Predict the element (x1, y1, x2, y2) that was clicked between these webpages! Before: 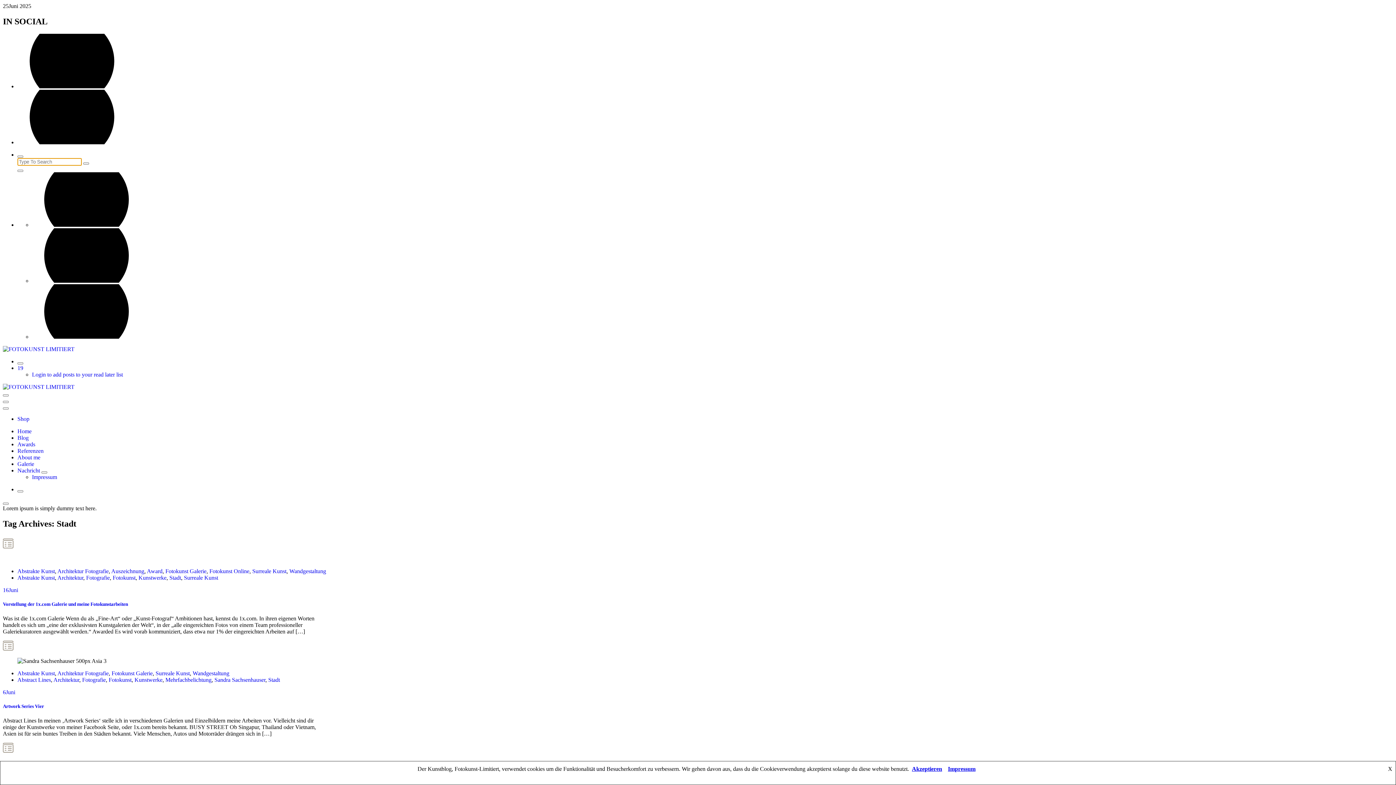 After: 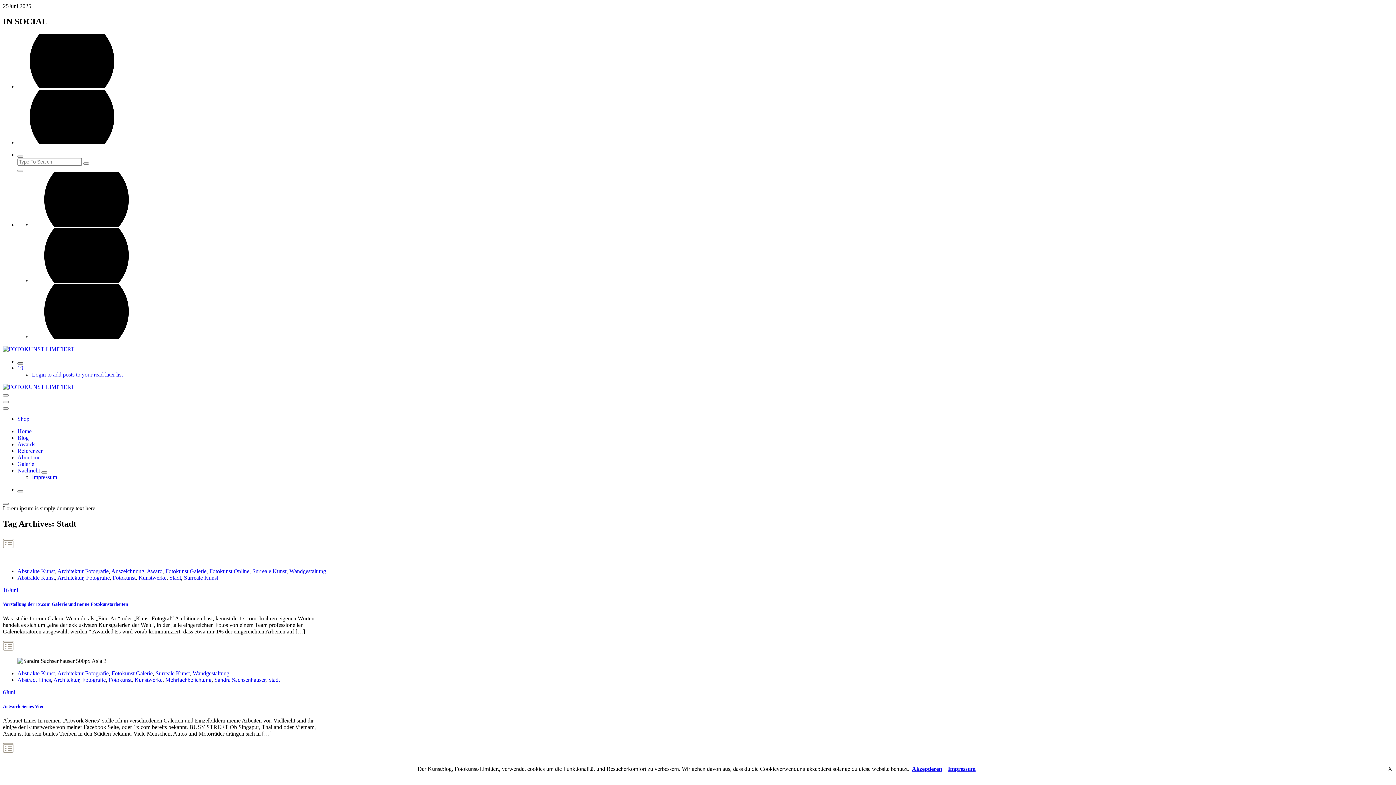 Action: bbox: (17, 362, 23, 364)